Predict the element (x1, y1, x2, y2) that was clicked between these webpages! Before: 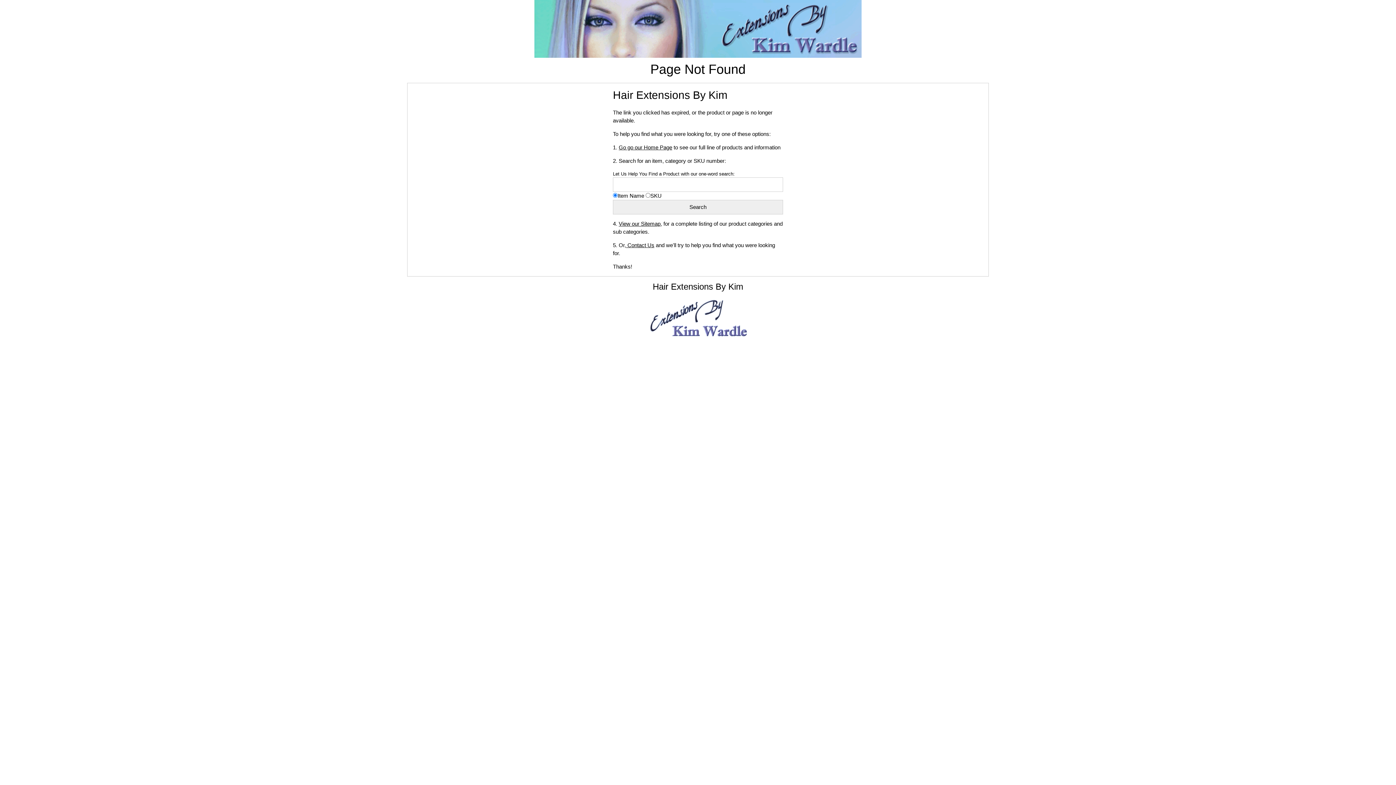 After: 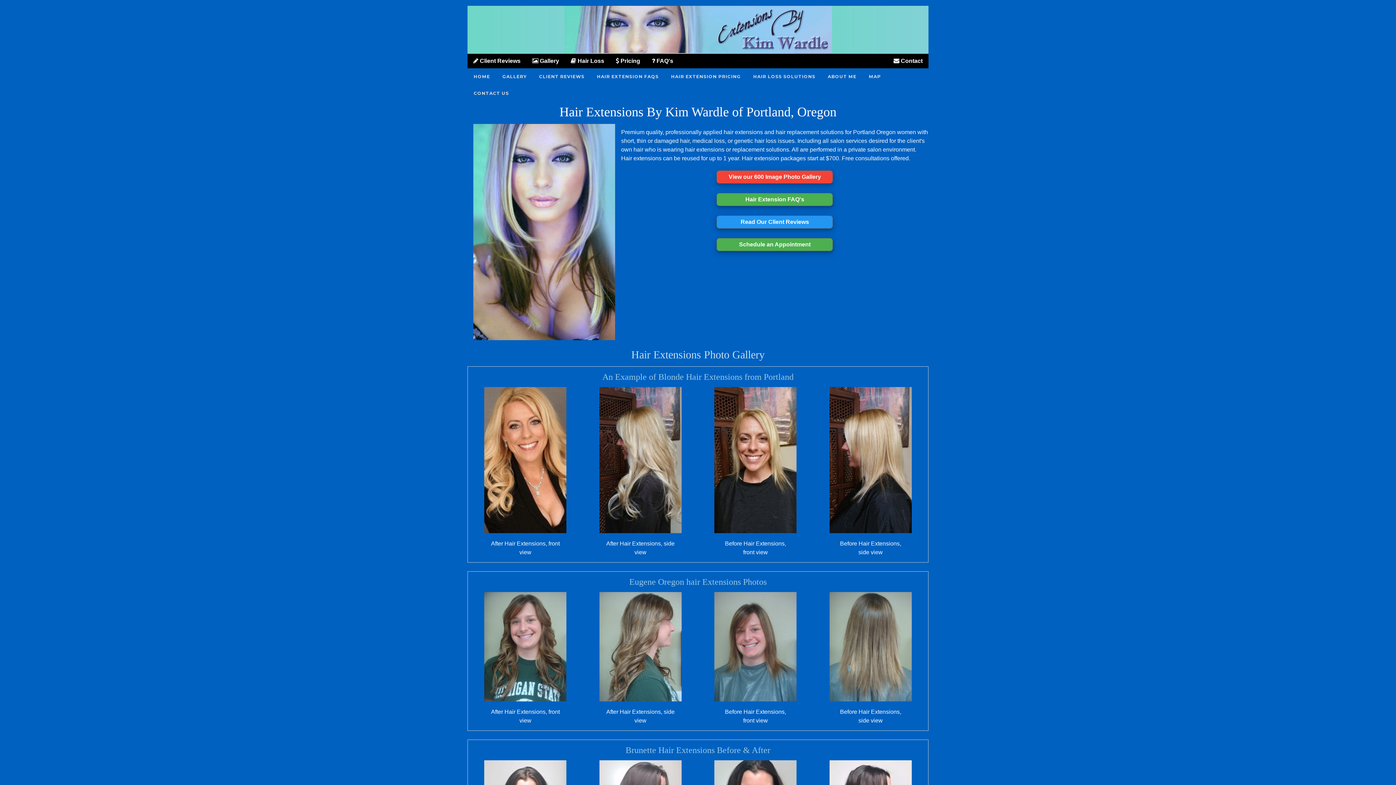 Action: bbox: (647, 331, 748, 337)